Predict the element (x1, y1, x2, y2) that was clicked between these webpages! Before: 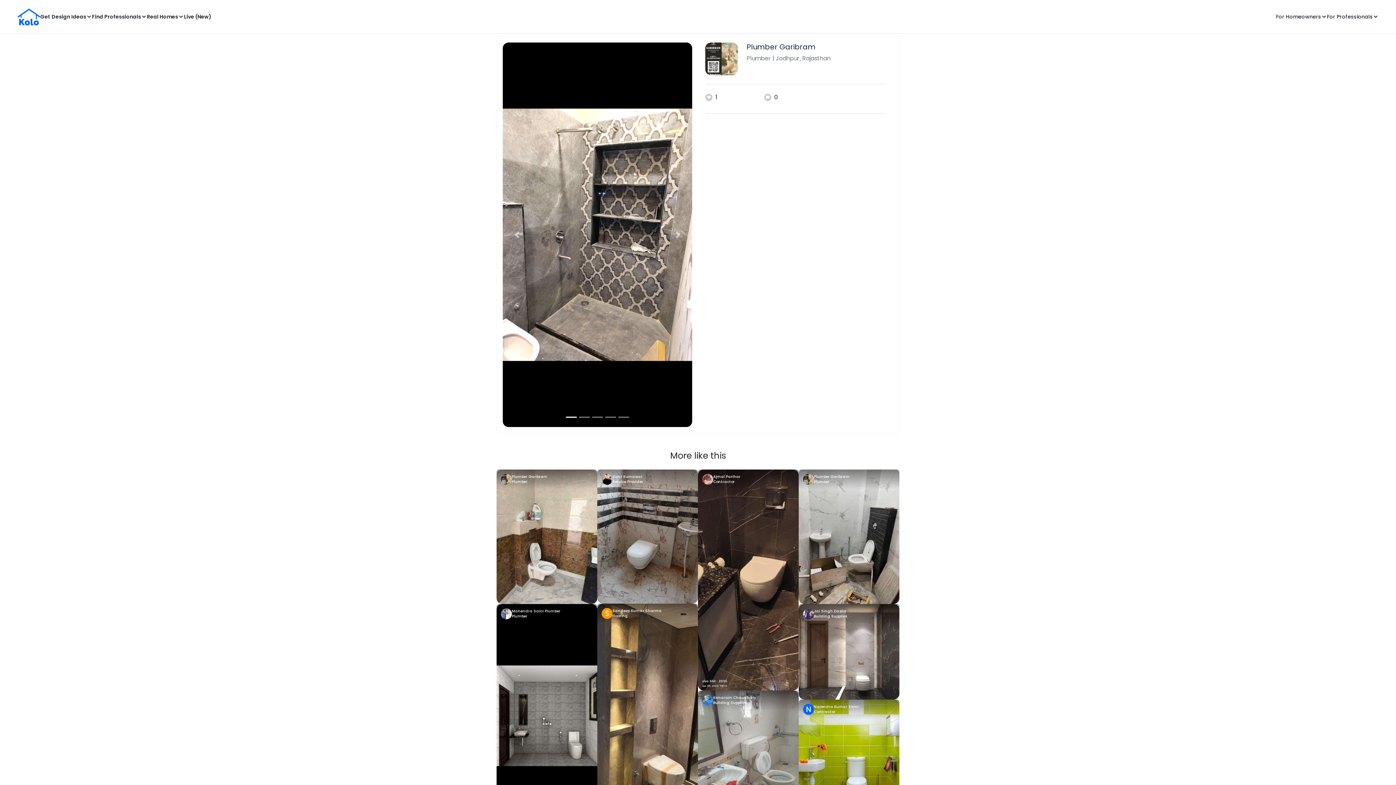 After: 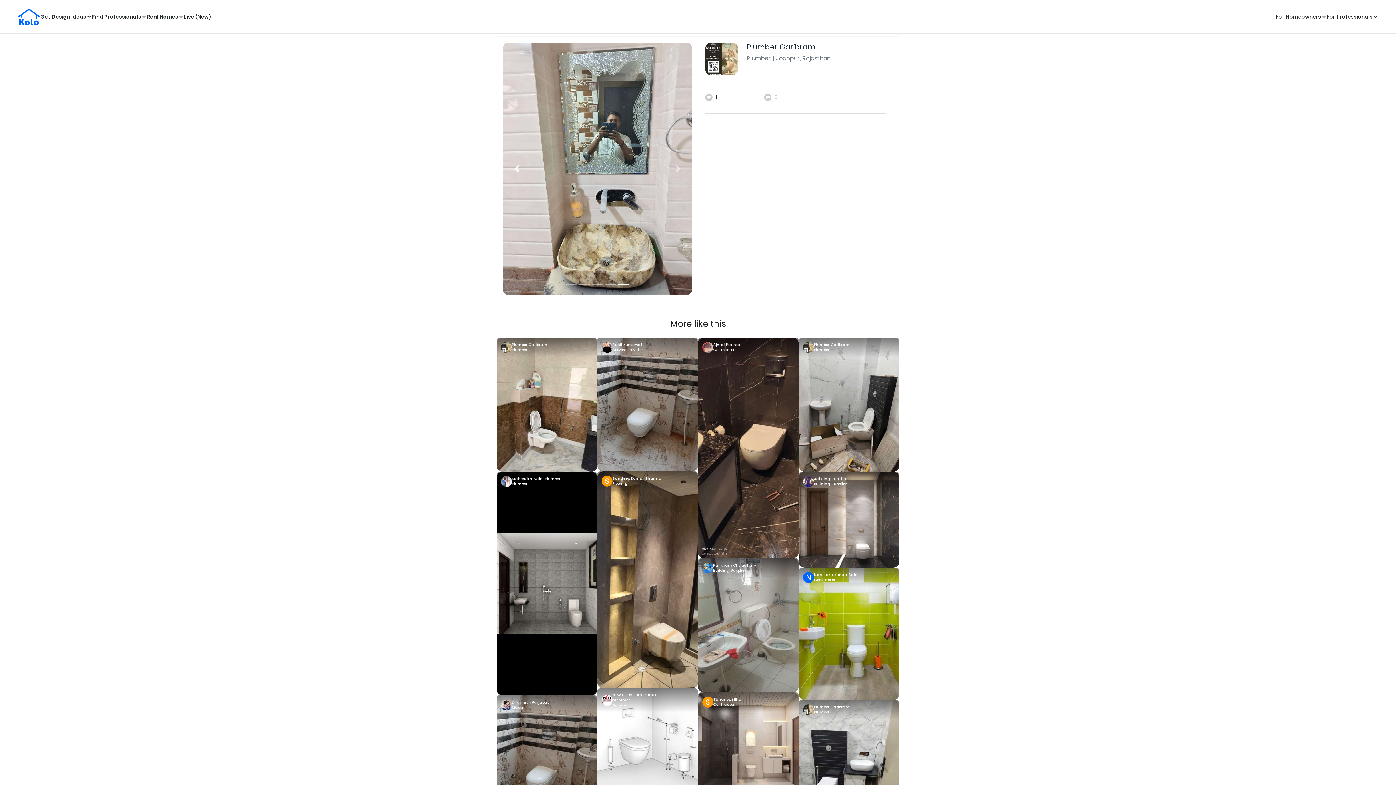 Action: label: Previous bbox: (502, 42, 531, 427)